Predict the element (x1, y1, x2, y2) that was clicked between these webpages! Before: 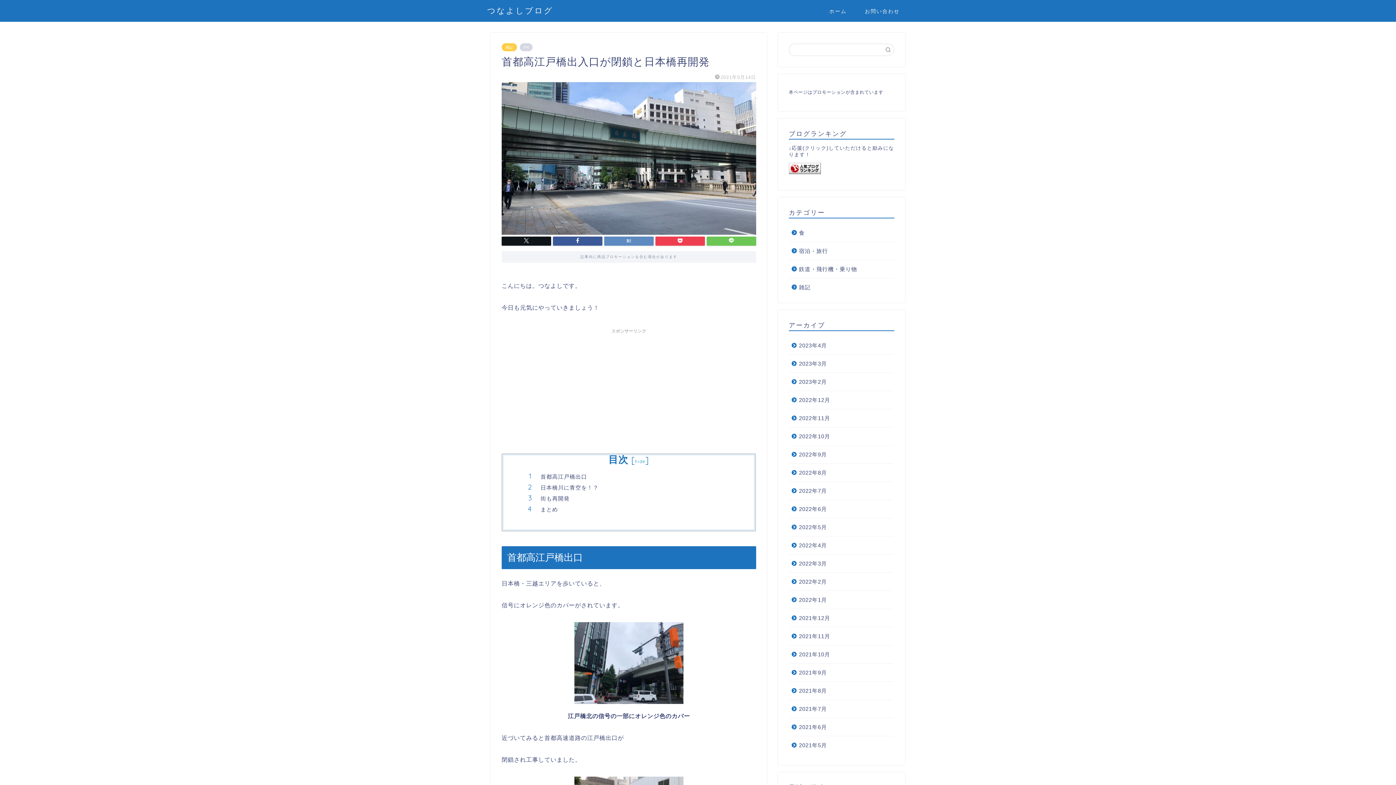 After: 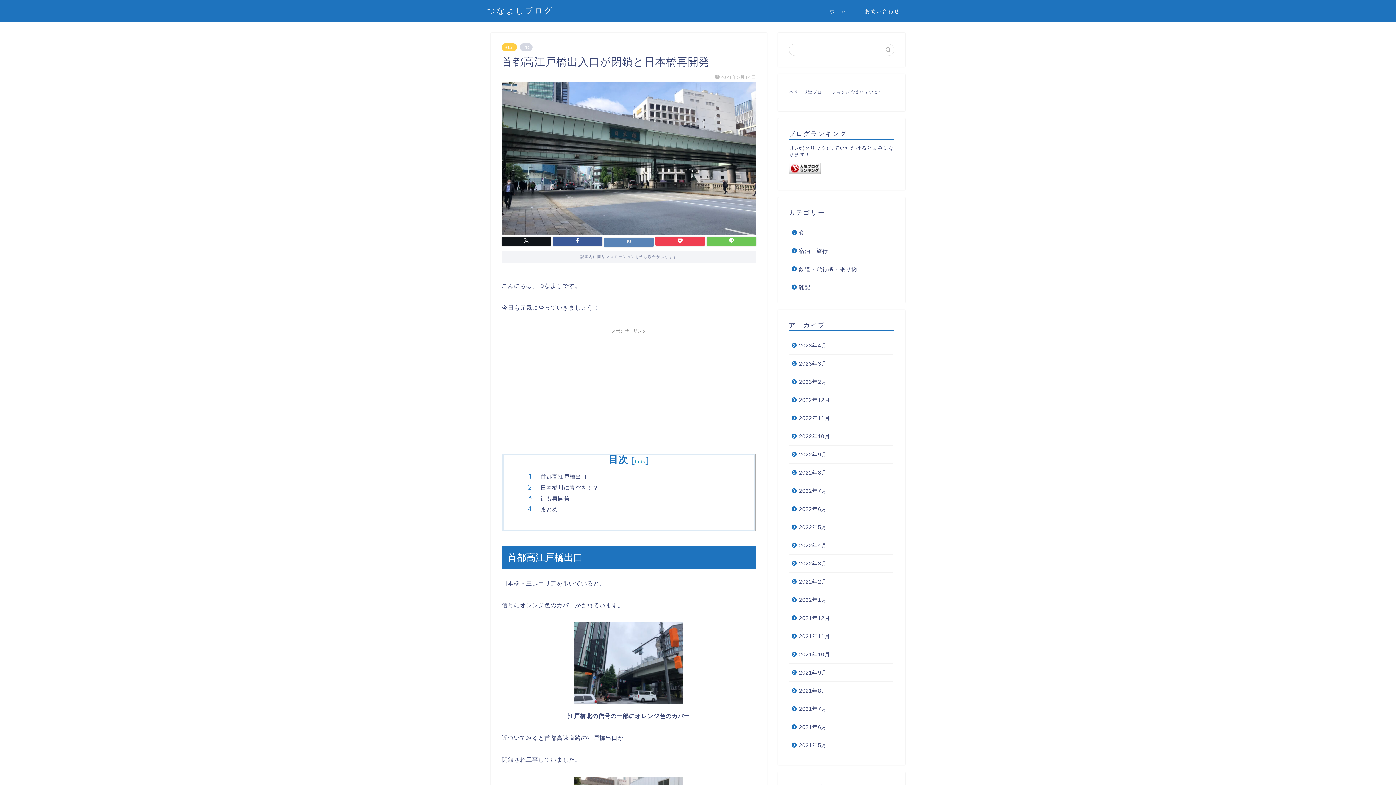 Action: bbox: (604, 236, 653, 245)